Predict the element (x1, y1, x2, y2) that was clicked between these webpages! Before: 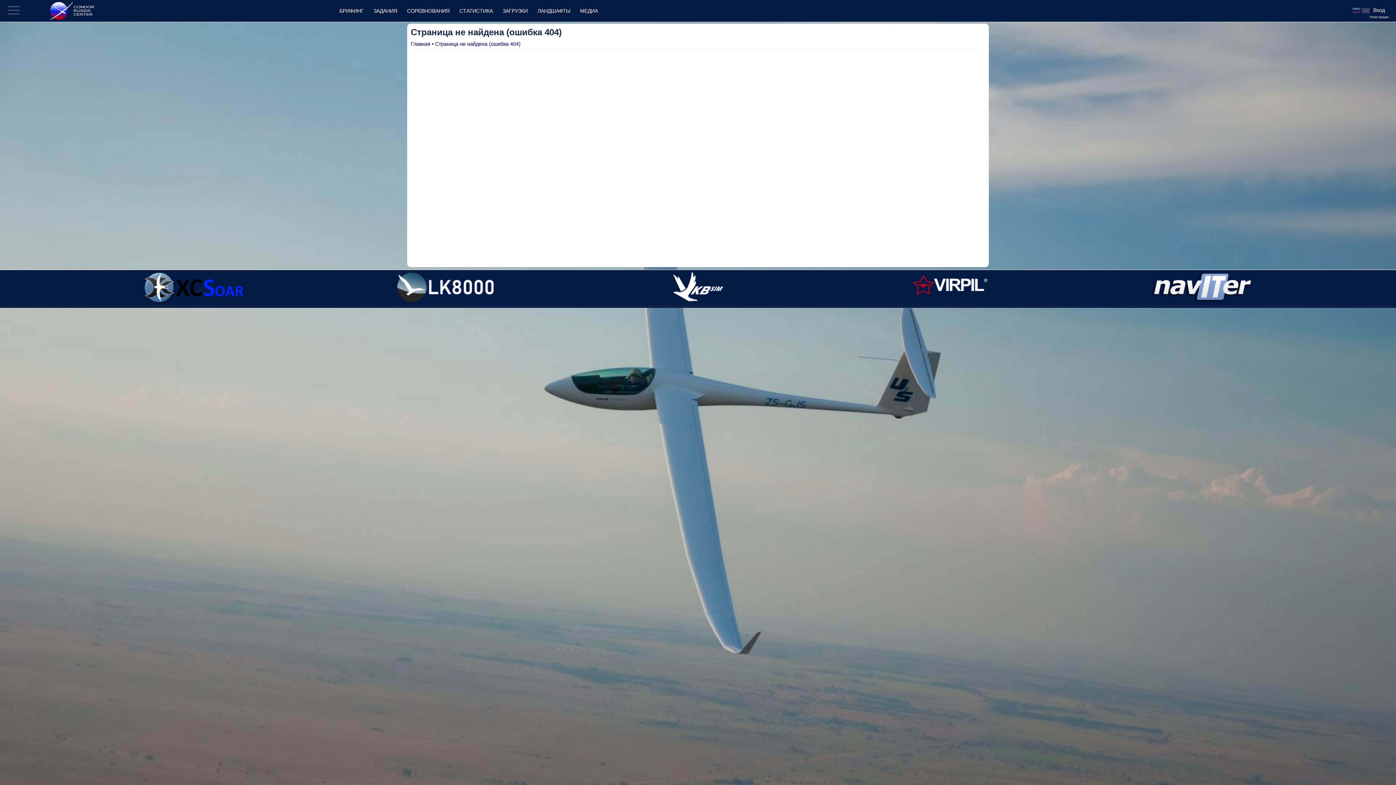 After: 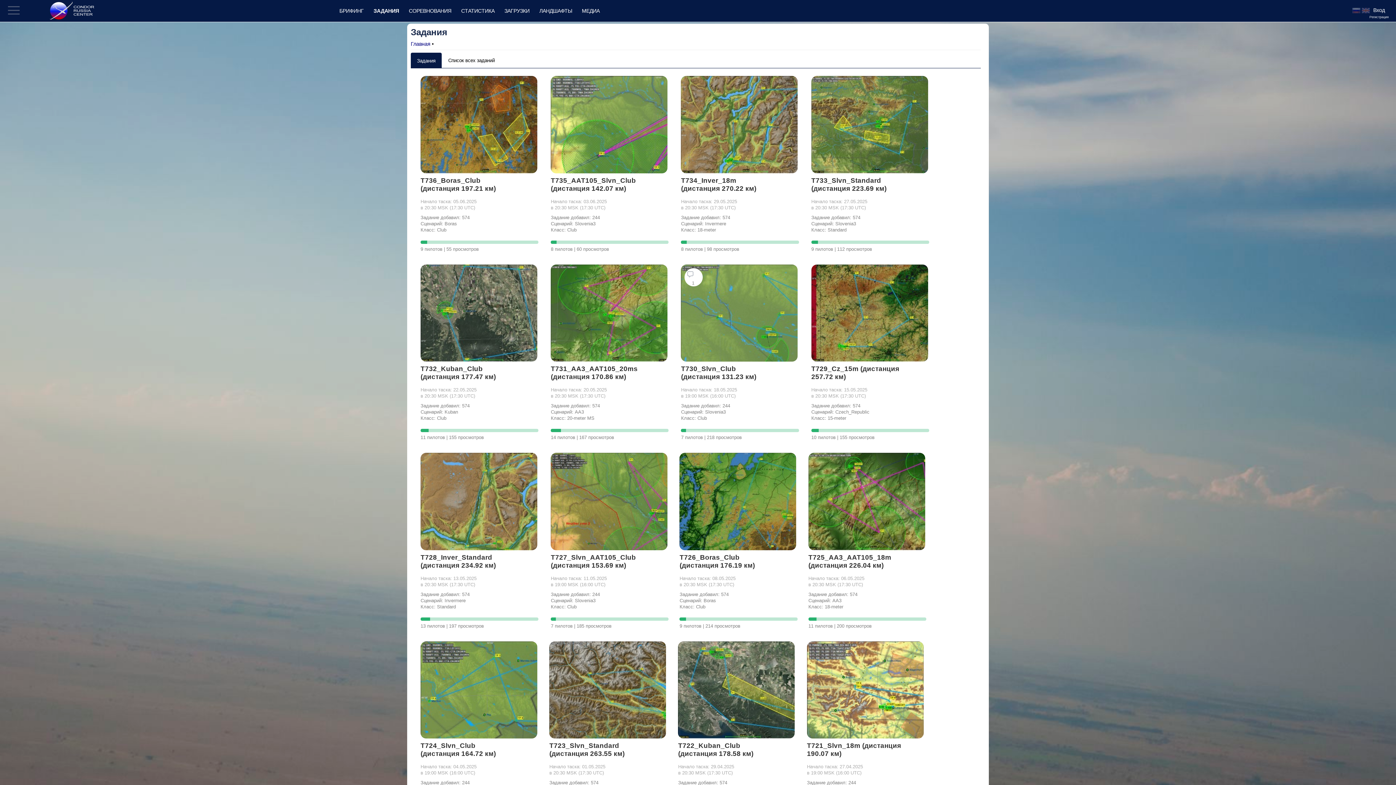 Action: bbox: (369, 6, 402, 14) label: ЗАДАНИЯ